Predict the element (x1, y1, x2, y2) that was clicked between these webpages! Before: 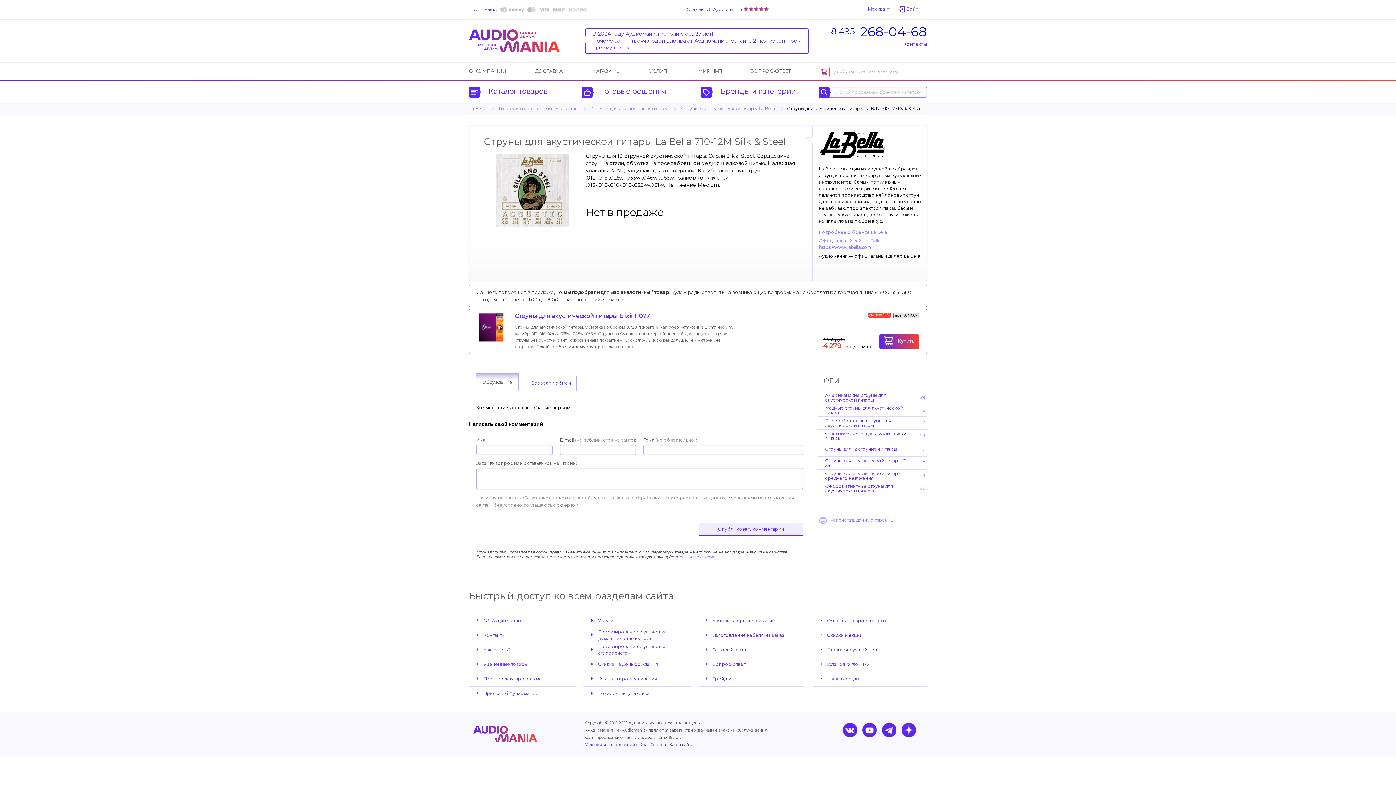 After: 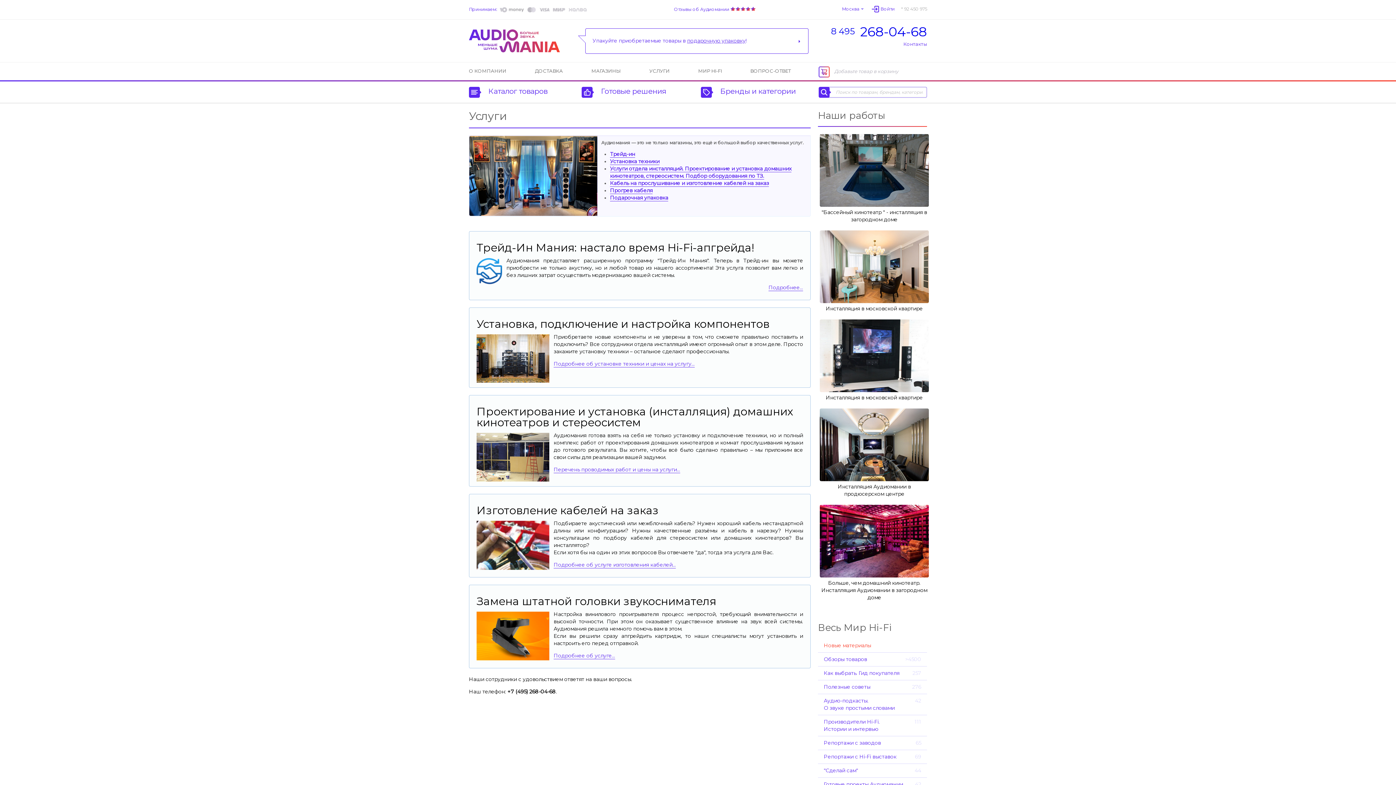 Action: label: УСЛУГИ bbox: (649, 68, 669, 74)